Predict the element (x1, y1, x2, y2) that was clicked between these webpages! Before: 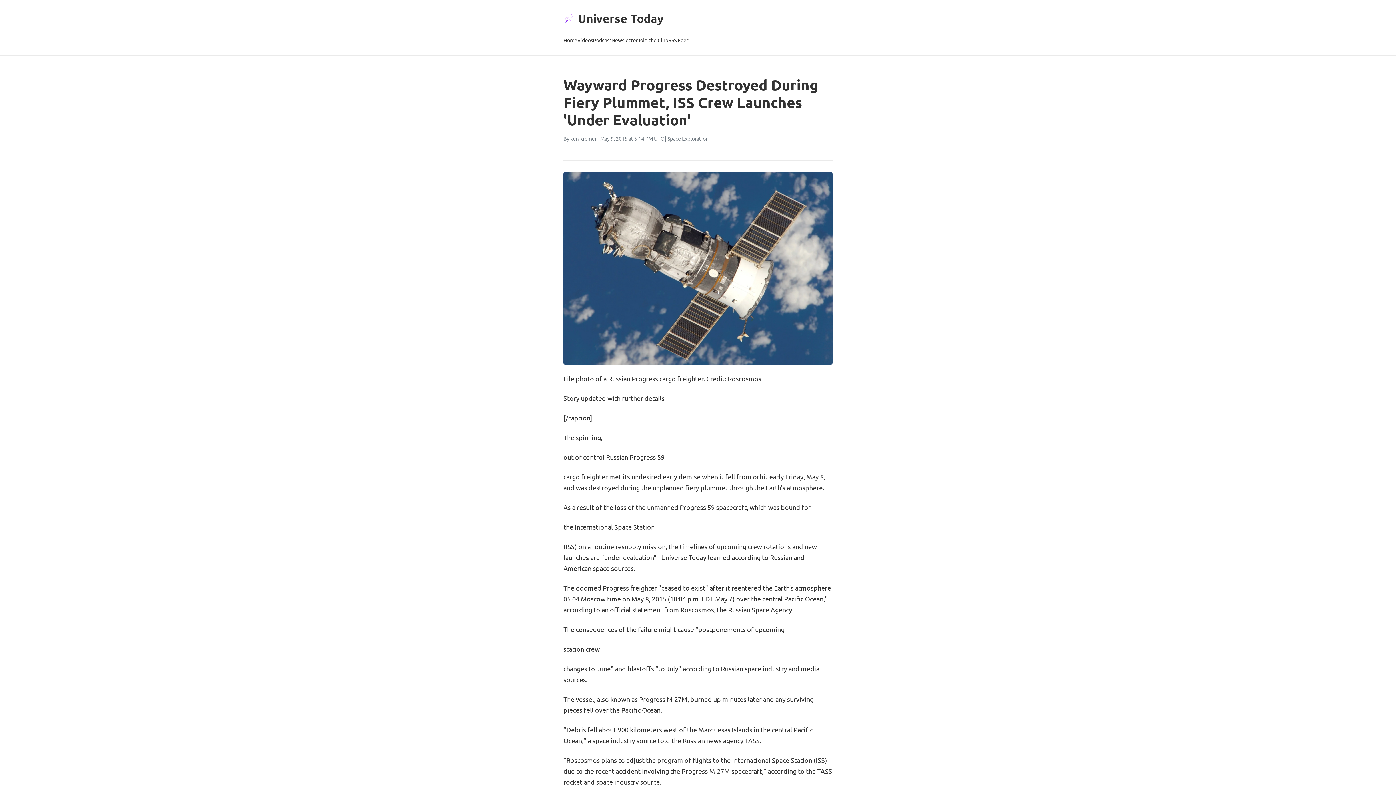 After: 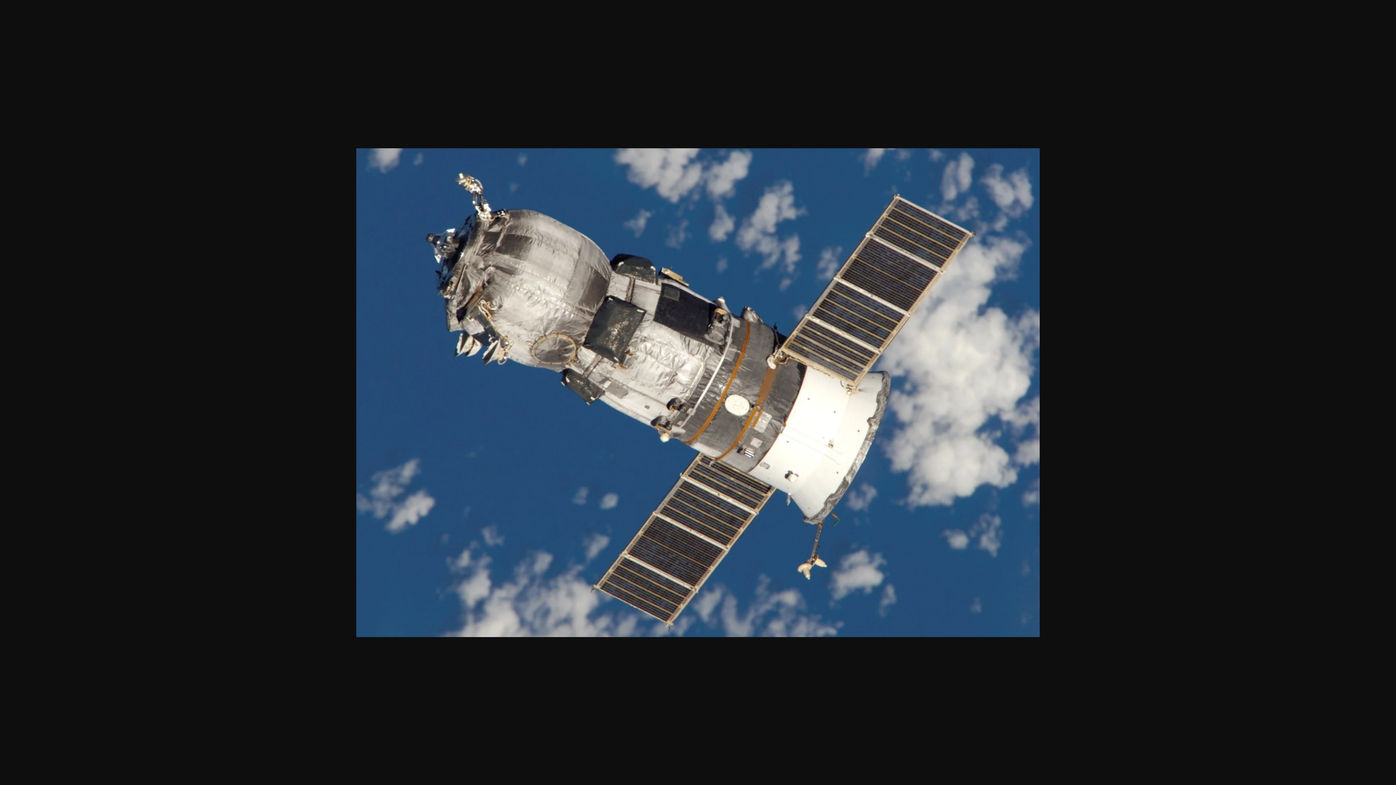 Action: bbox: (563, 172, 832, 364)